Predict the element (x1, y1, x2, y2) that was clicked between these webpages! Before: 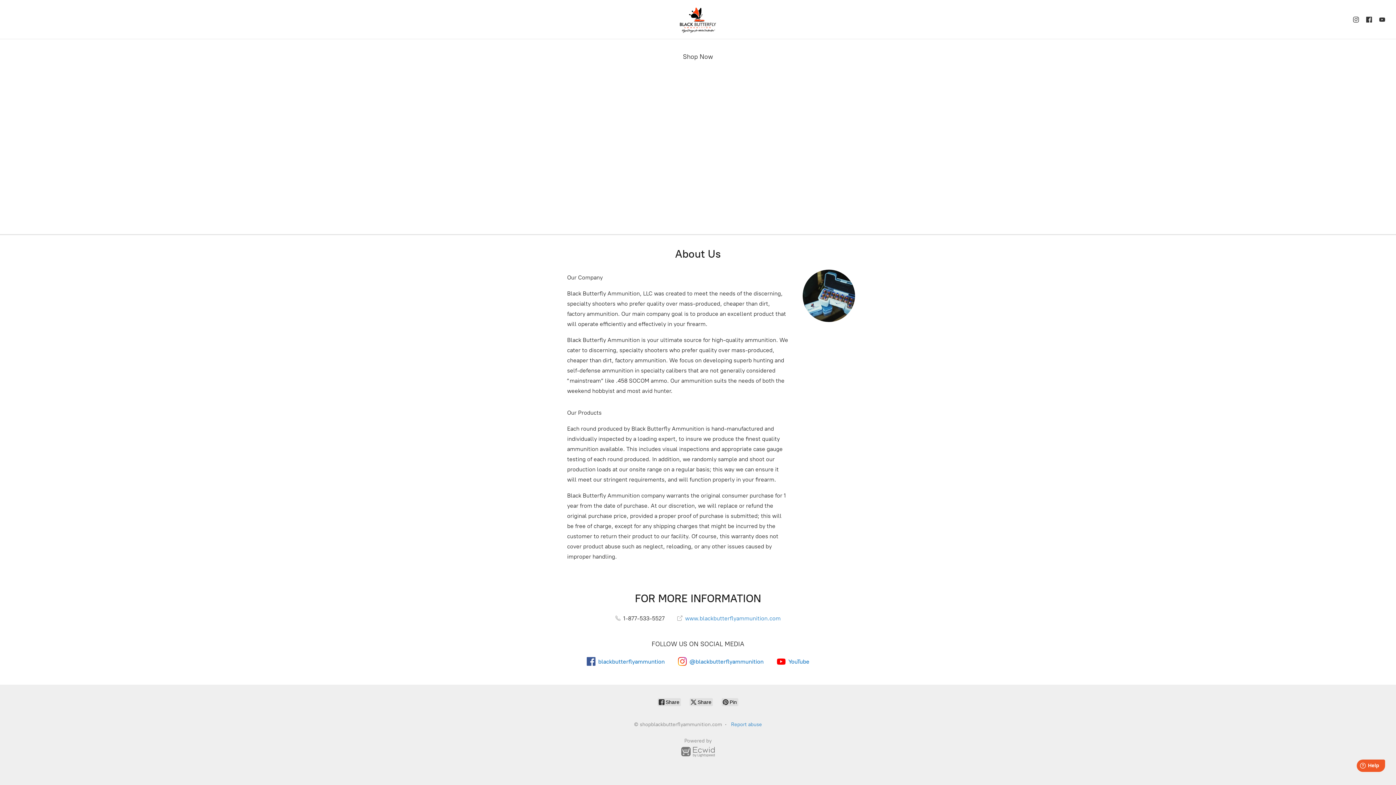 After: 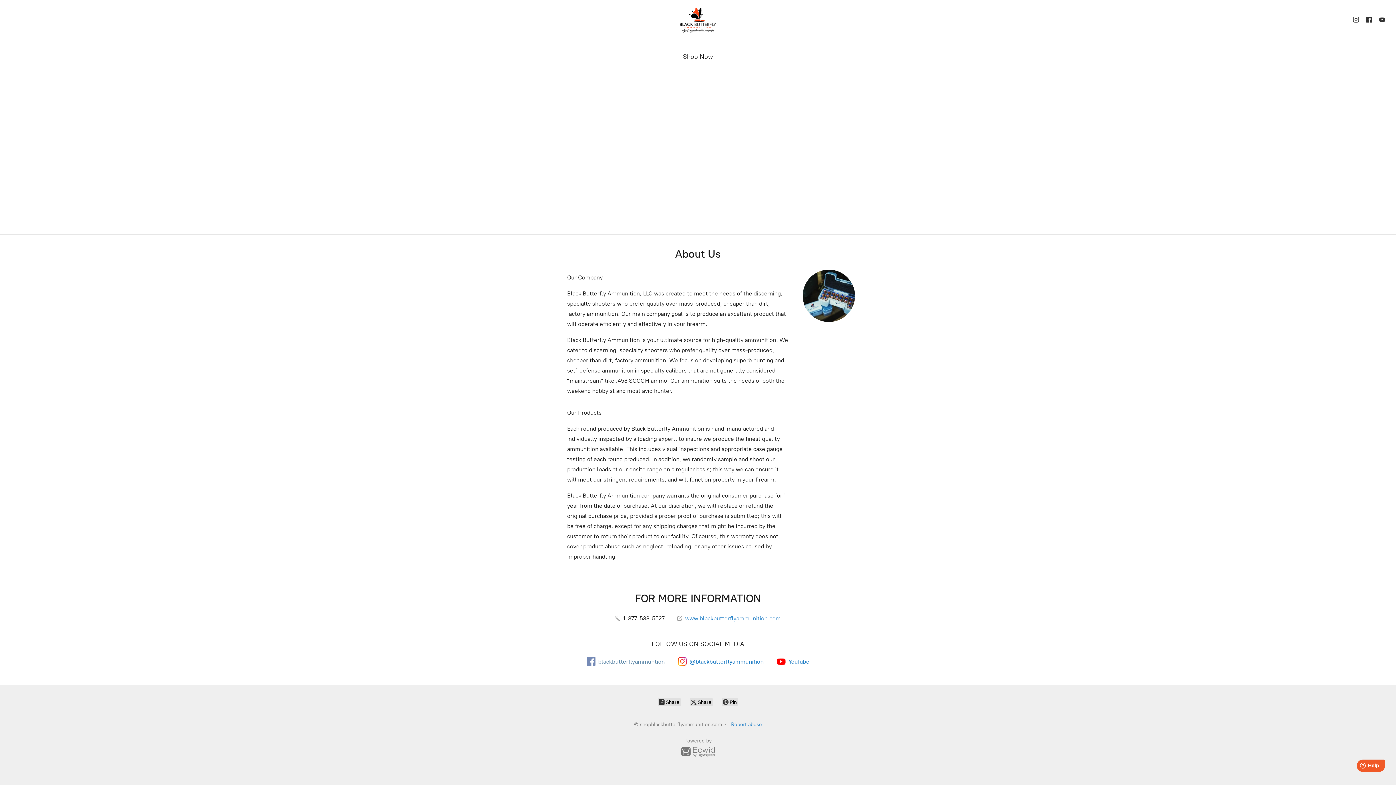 Action: label: blackbutterflyammuntion bbox: (586, 657, 664, 666)